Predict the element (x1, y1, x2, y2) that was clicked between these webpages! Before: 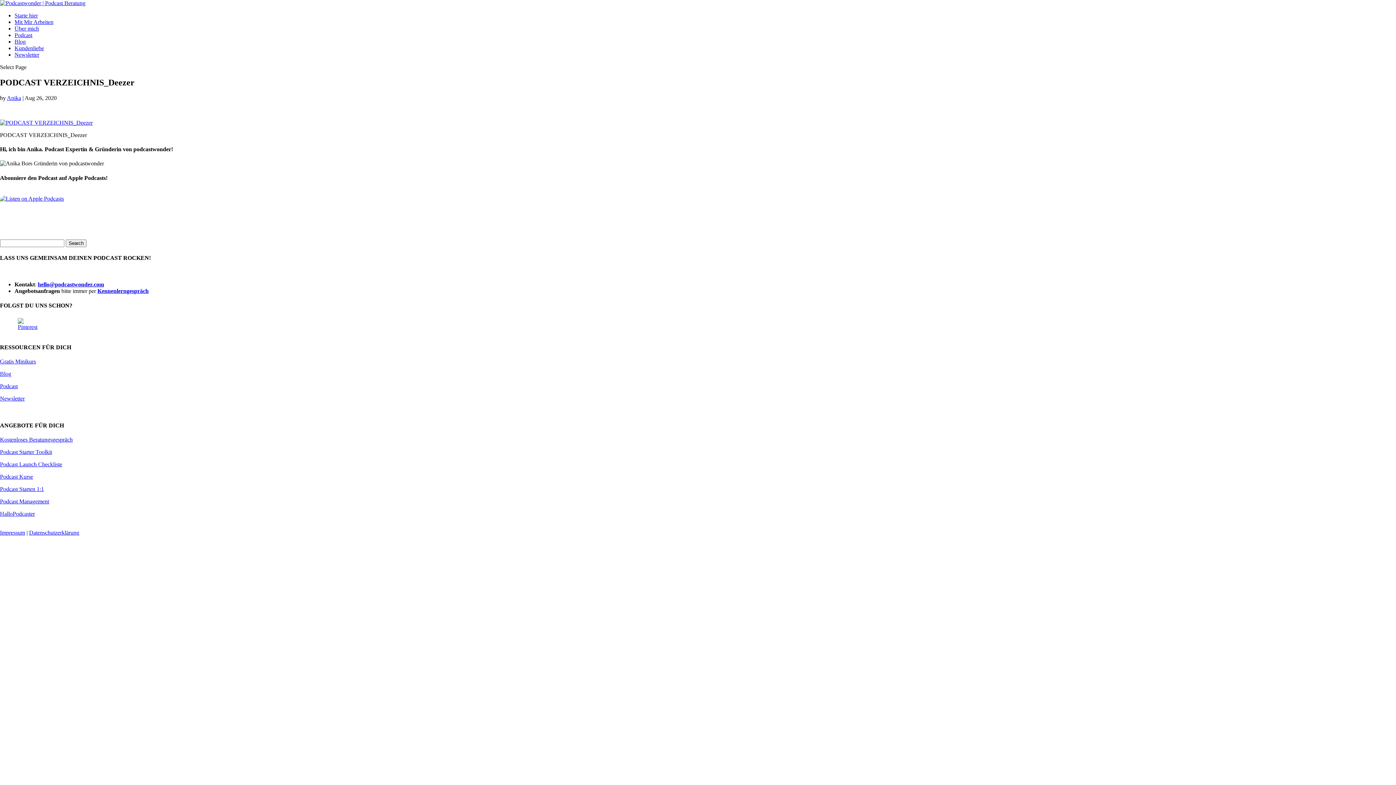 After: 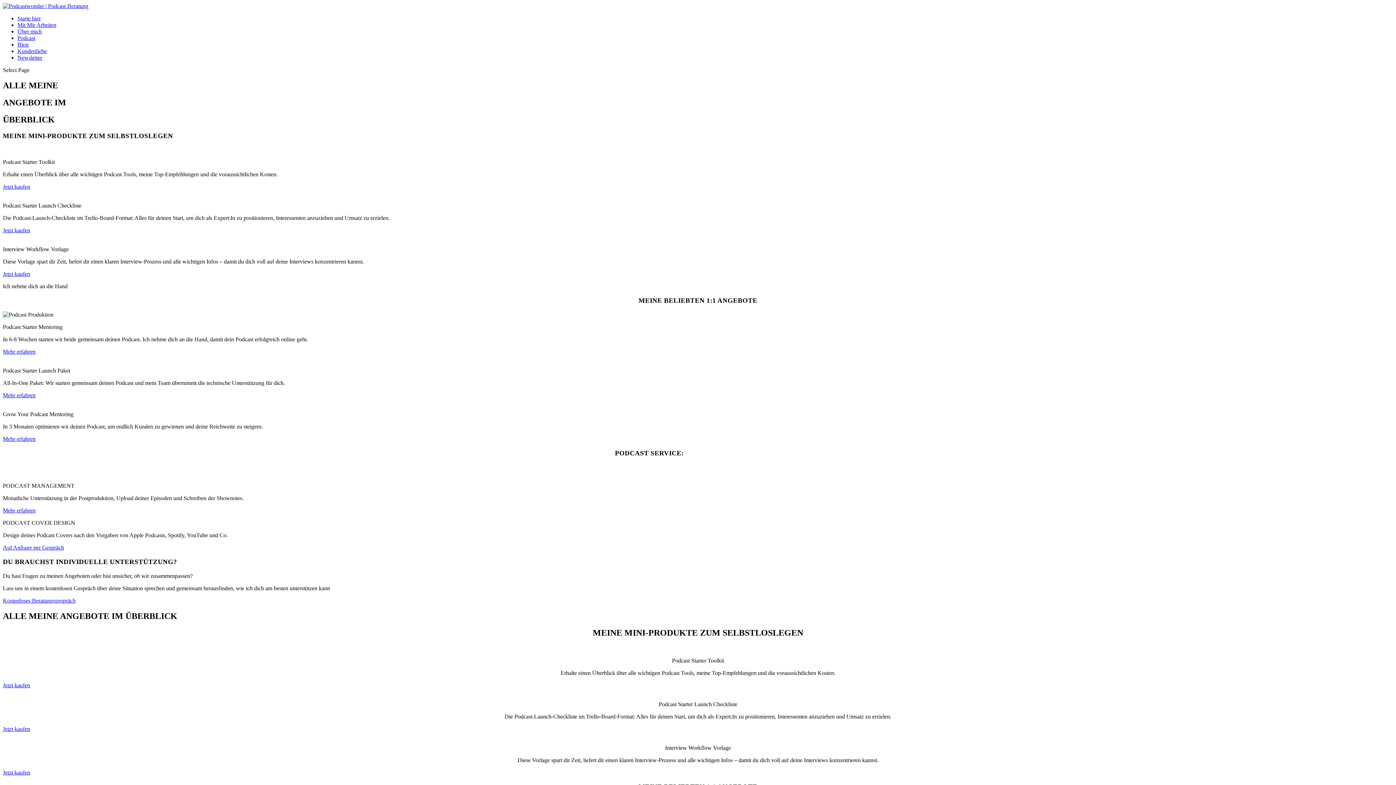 Action: bbox: (14, 18, 53, 25) label: Mit Mir Arbeiten